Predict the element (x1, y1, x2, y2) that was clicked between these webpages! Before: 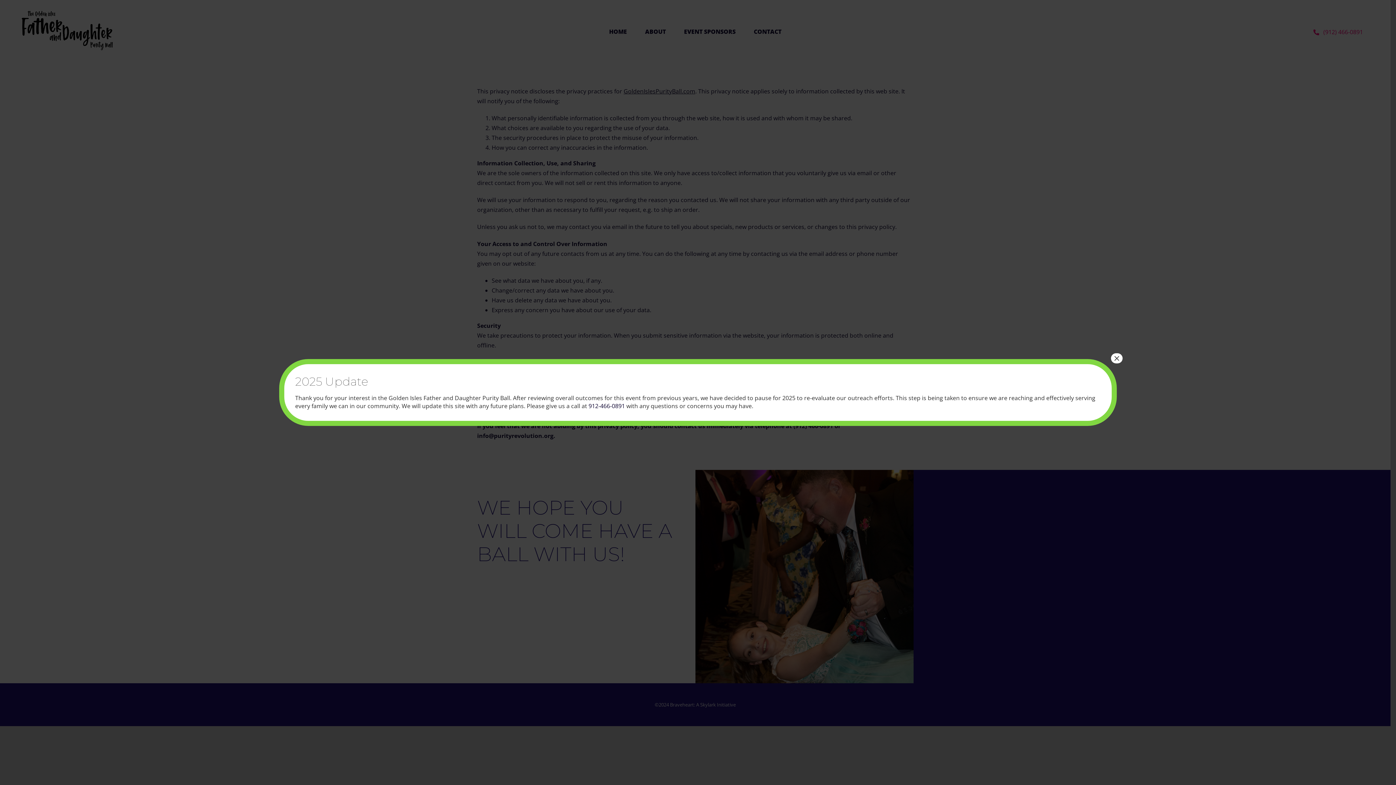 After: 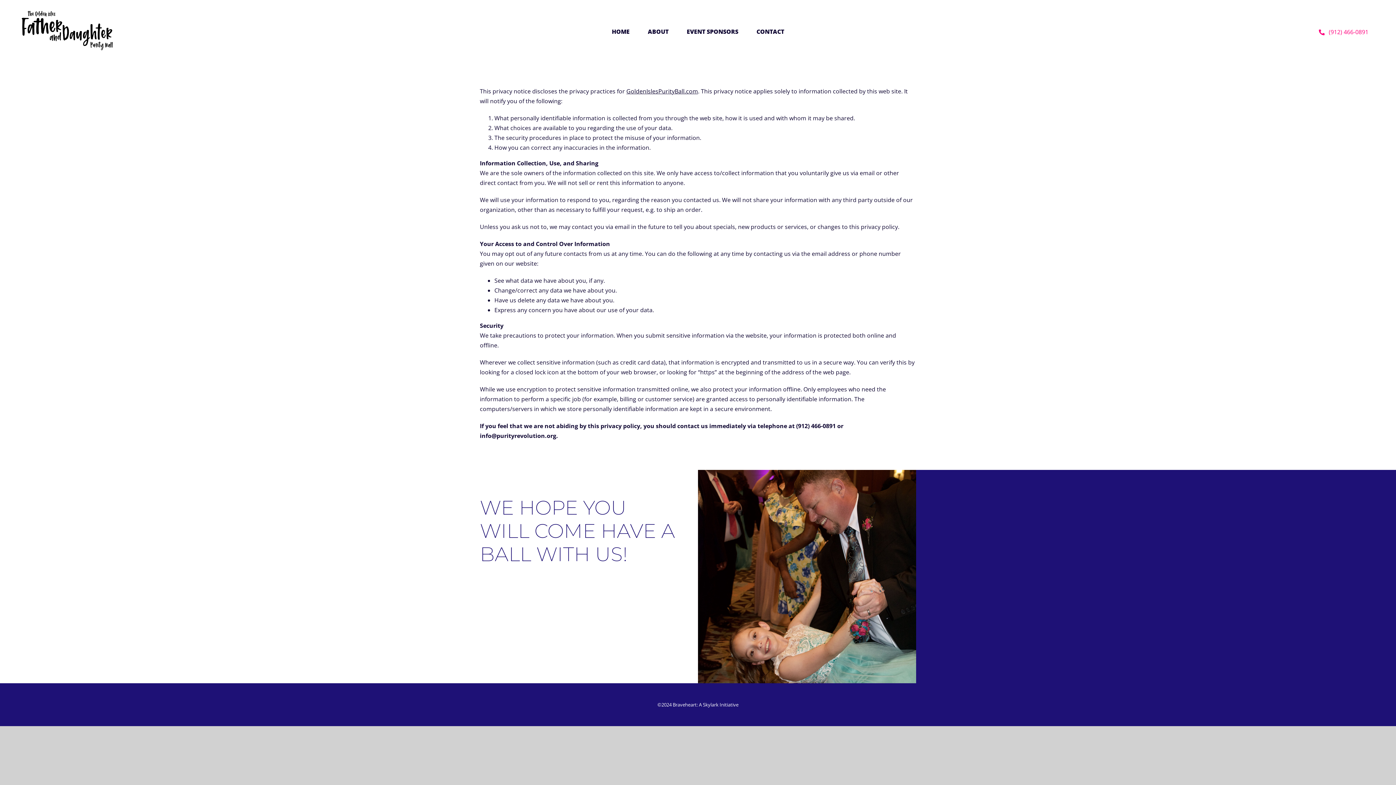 Action: label: Close bbox: (1111, 353, 1122, 363)